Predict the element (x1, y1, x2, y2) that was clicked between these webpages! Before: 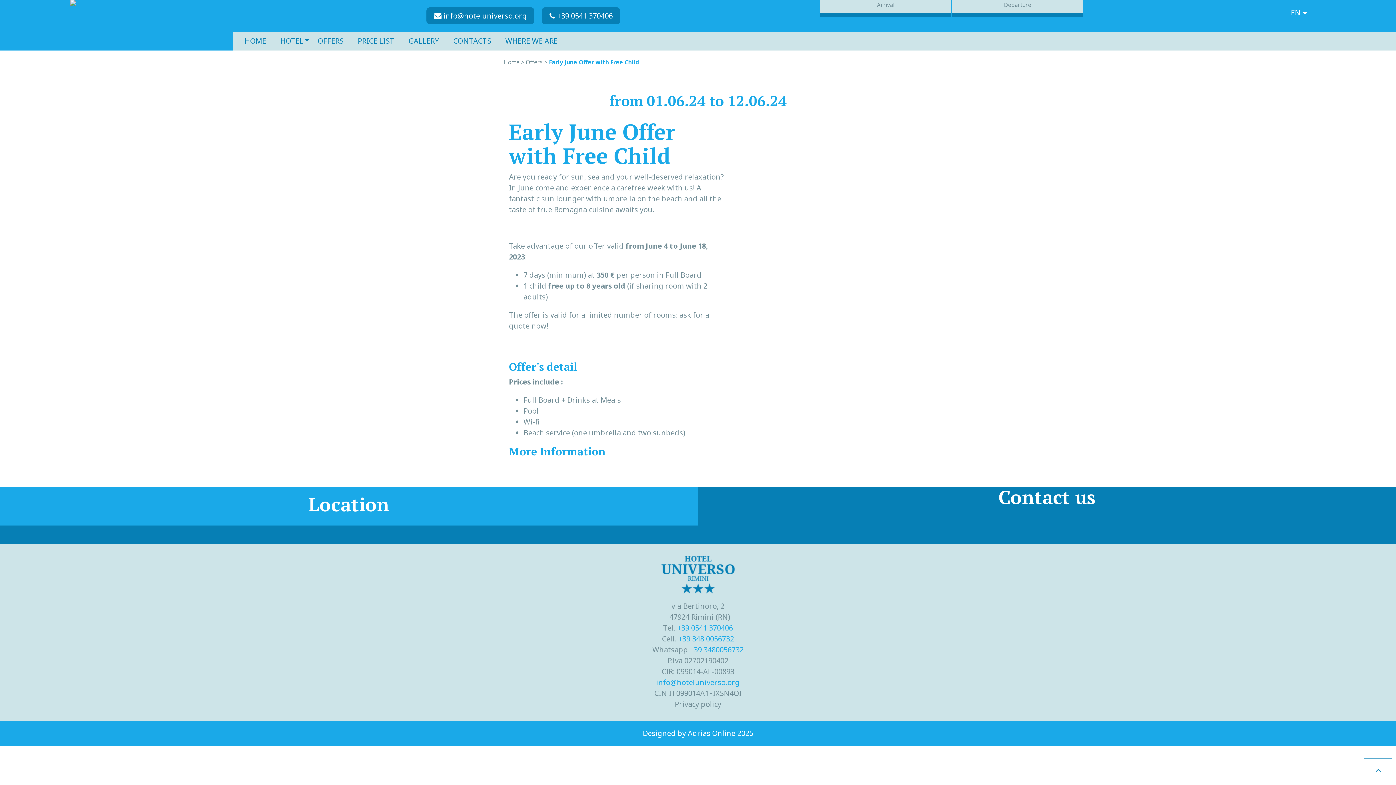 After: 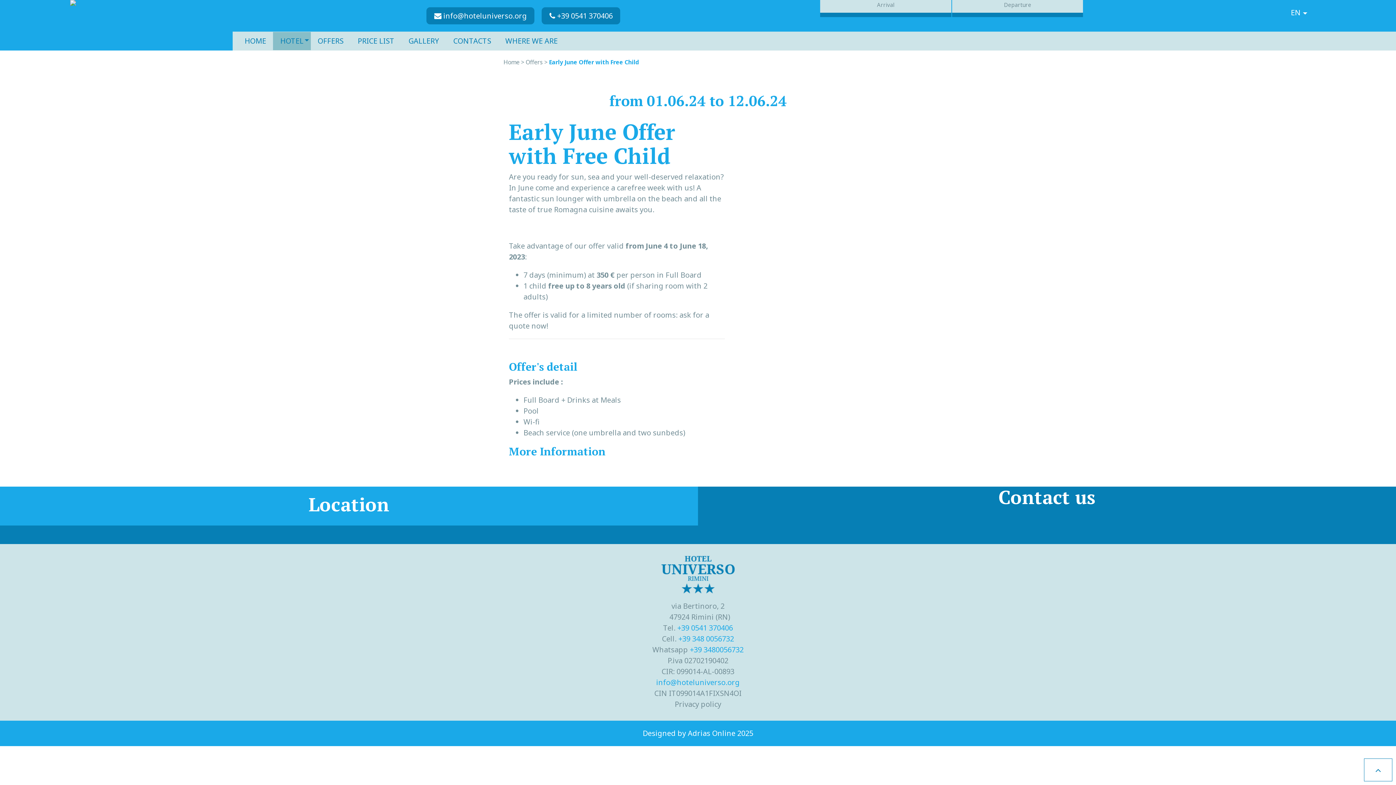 Action: bbox: (273, 31, 310, 50) label: HOTEL